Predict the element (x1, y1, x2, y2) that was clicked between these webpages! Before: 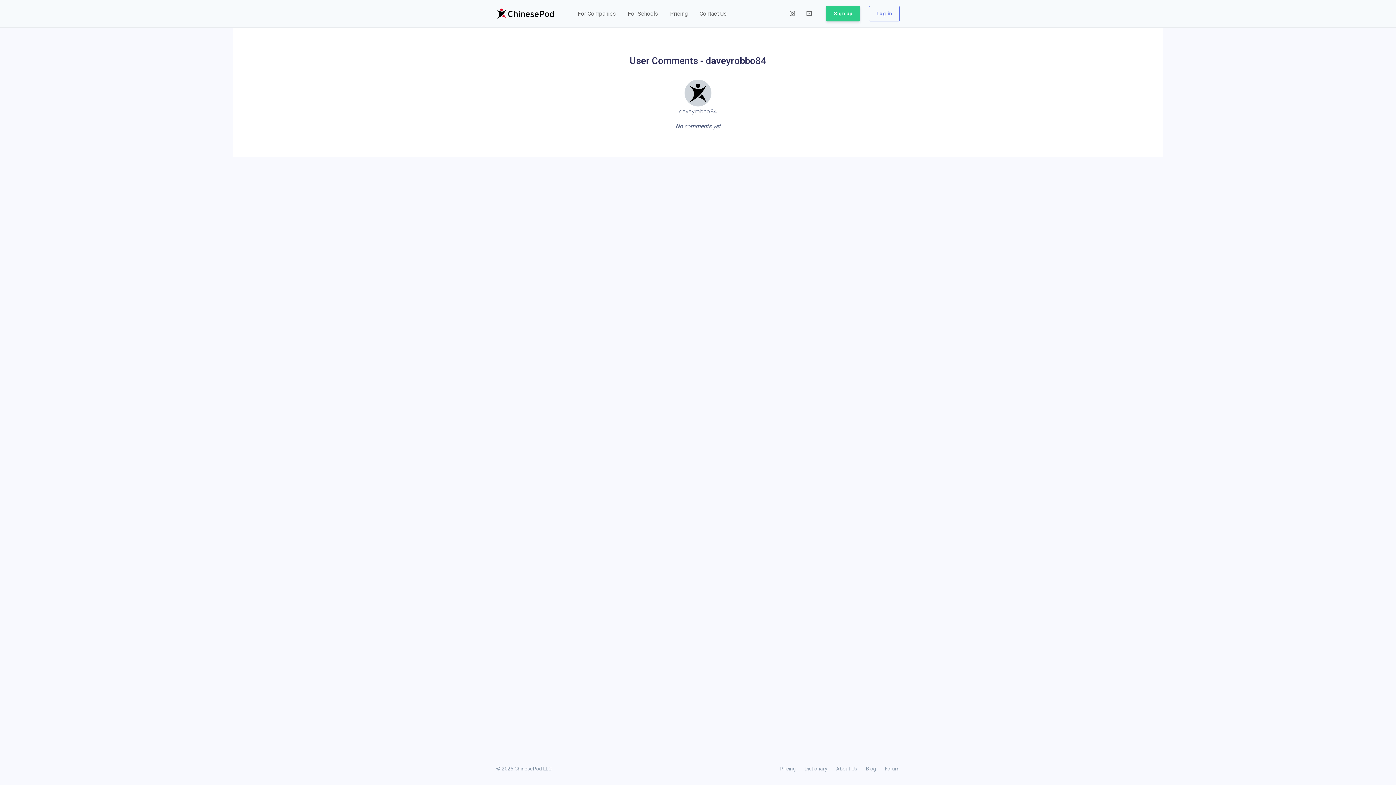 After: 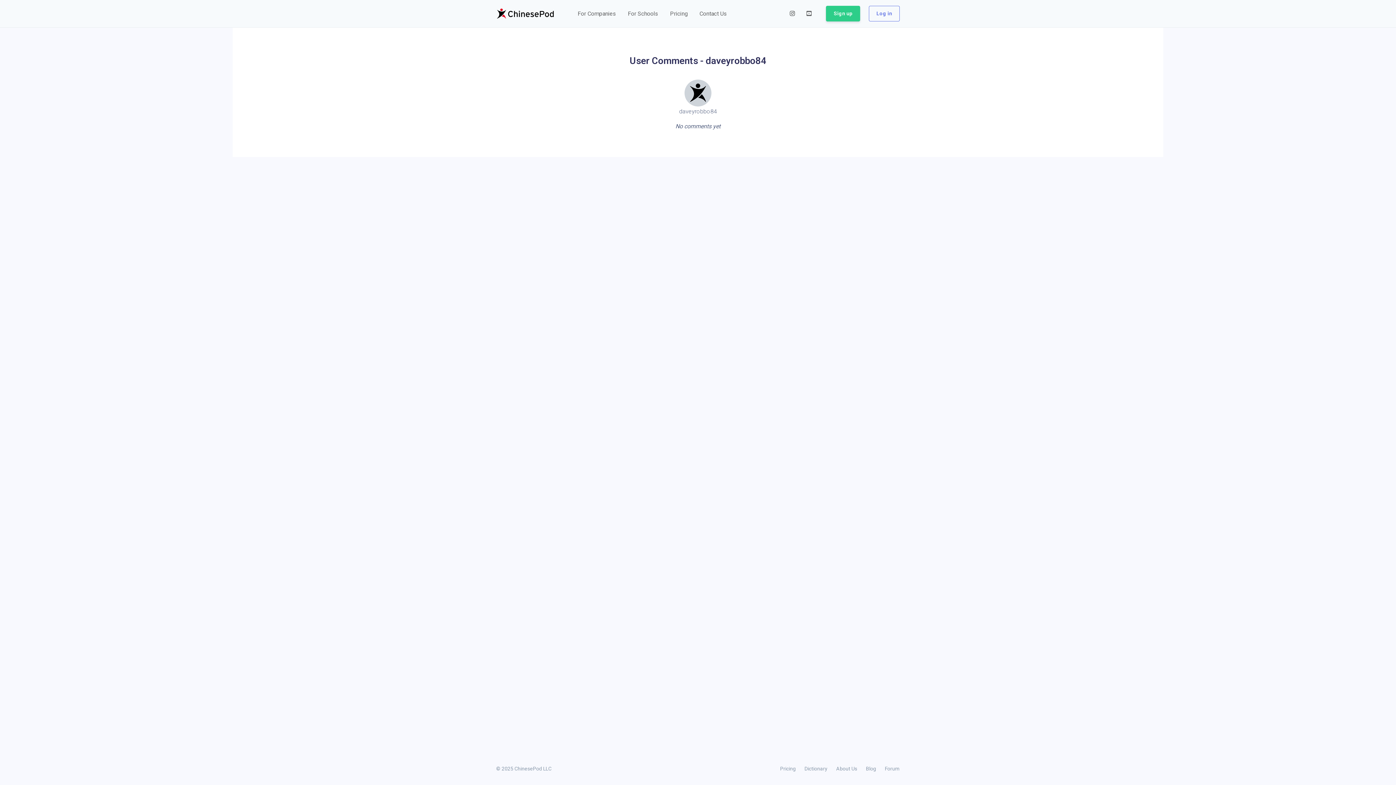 Action: bbox: (784, 7, 800, 19)